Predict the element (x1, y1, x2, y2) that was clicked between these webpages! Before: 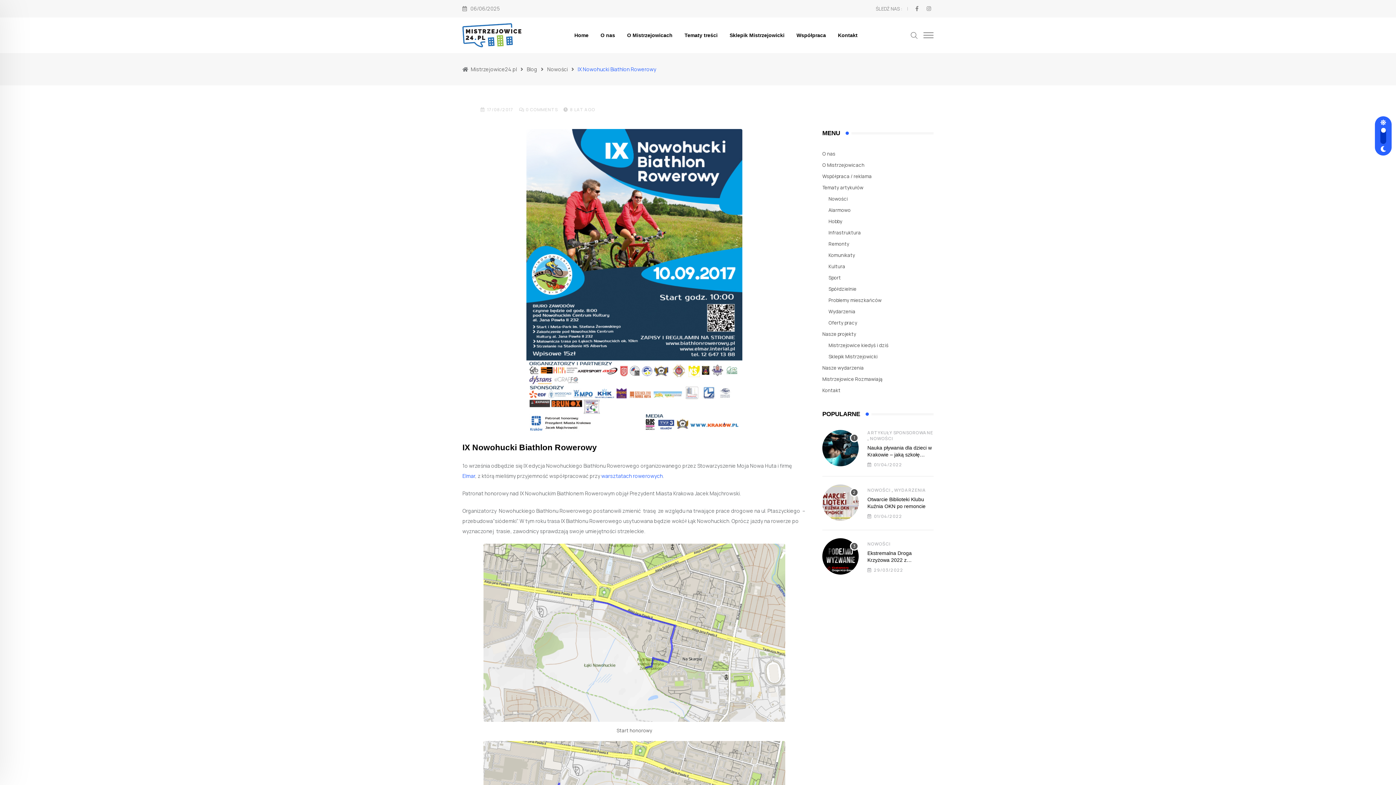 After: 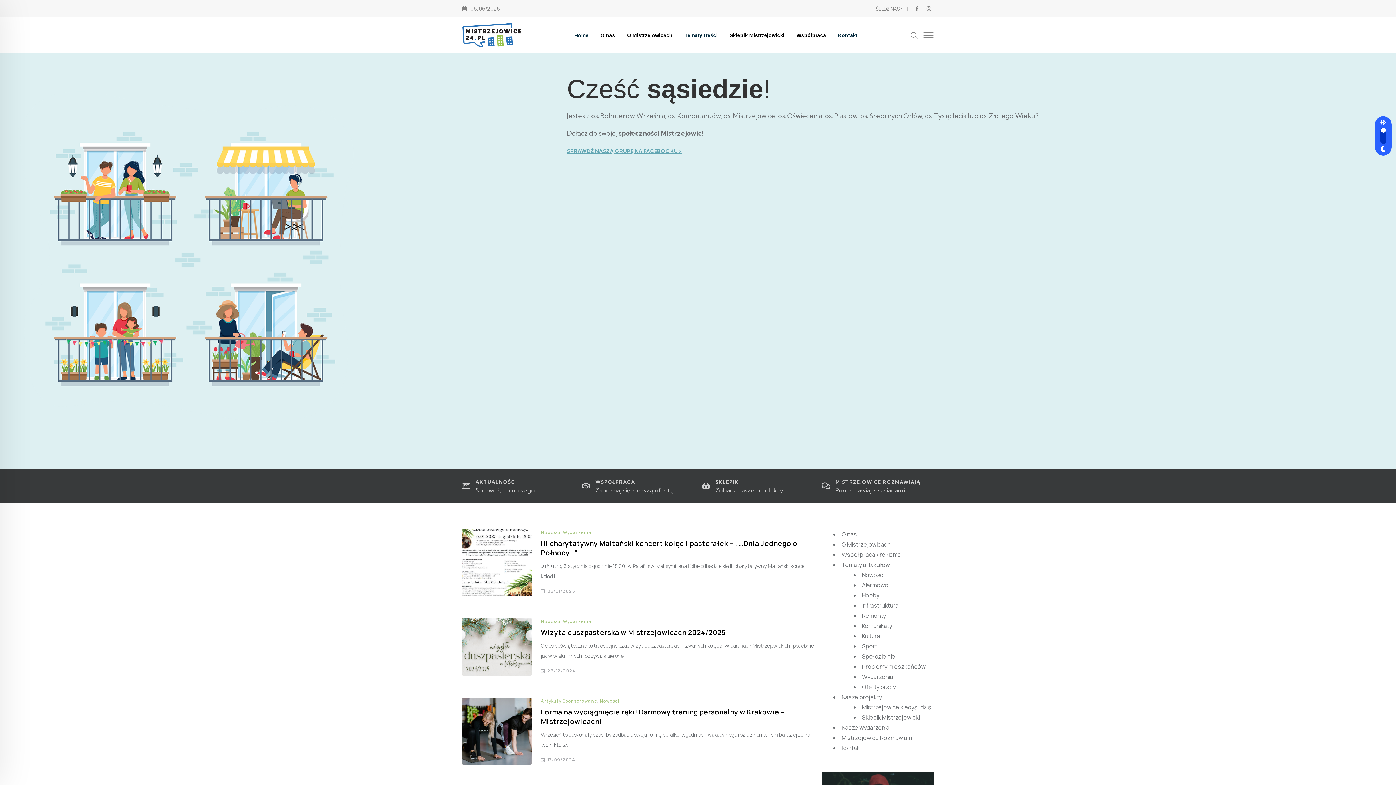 Action: label: Tematy treści bbox: (679, 17, 723, 53)